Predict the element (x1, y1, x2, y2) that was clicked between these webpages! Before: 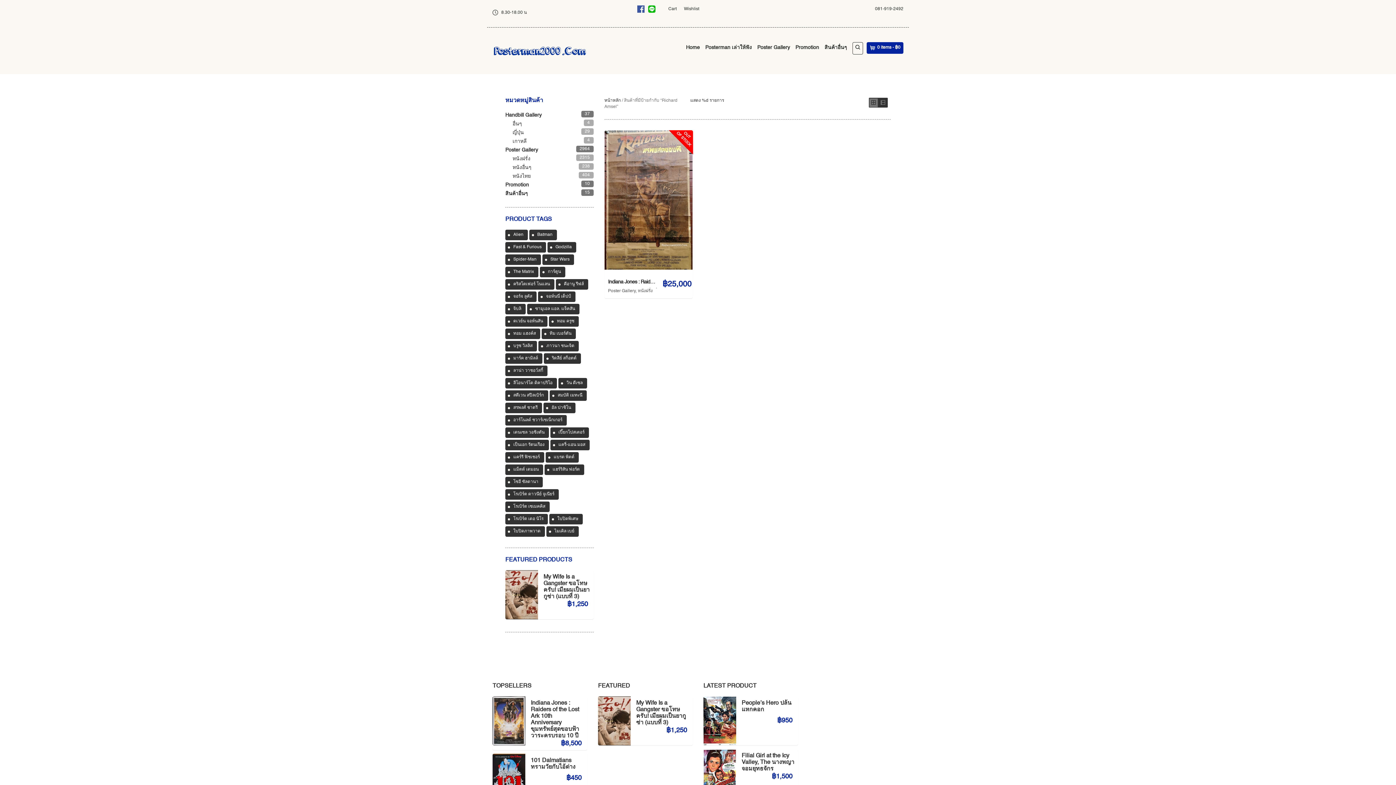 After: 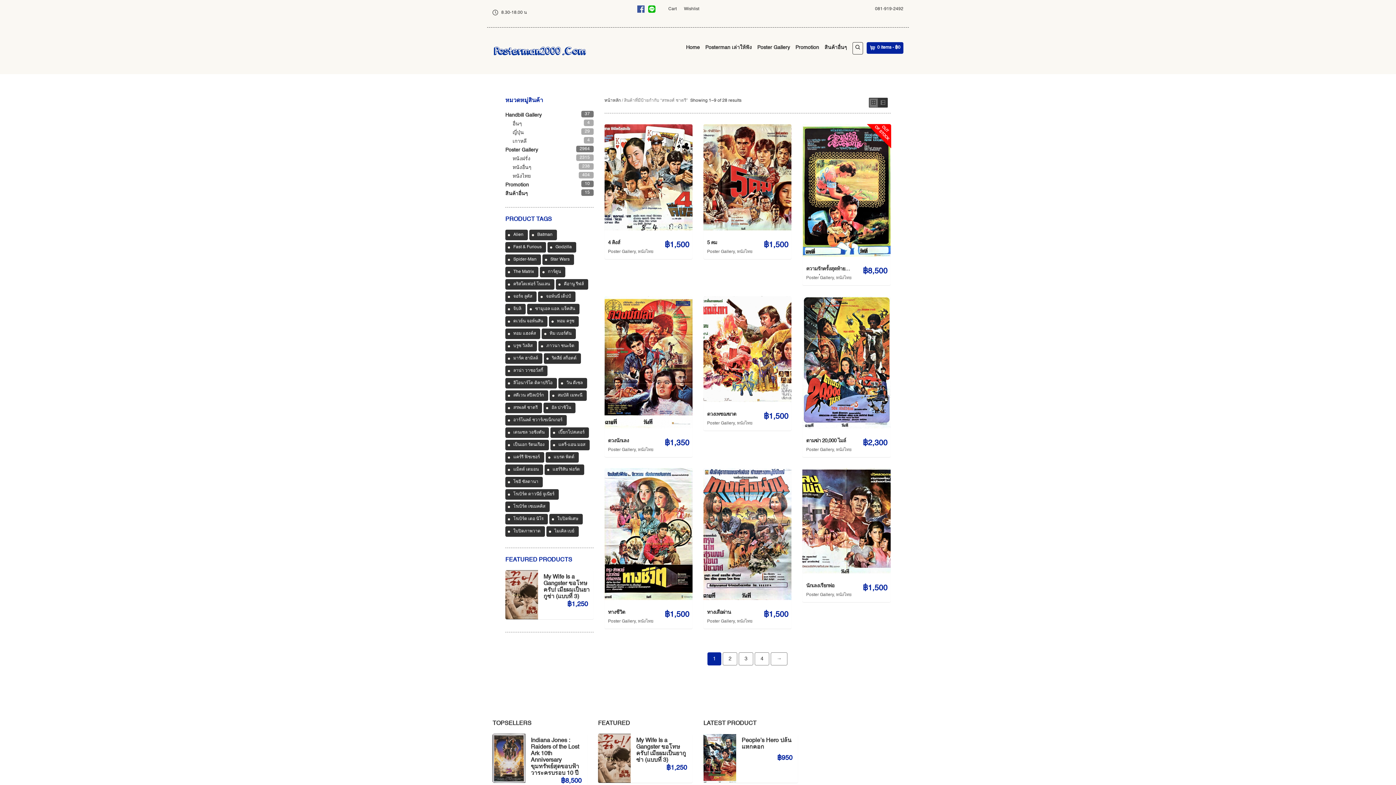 Action: bbox: (505, 402, 542, 413) label: สรพงศ์ ชาตรี (28 สินค้า)